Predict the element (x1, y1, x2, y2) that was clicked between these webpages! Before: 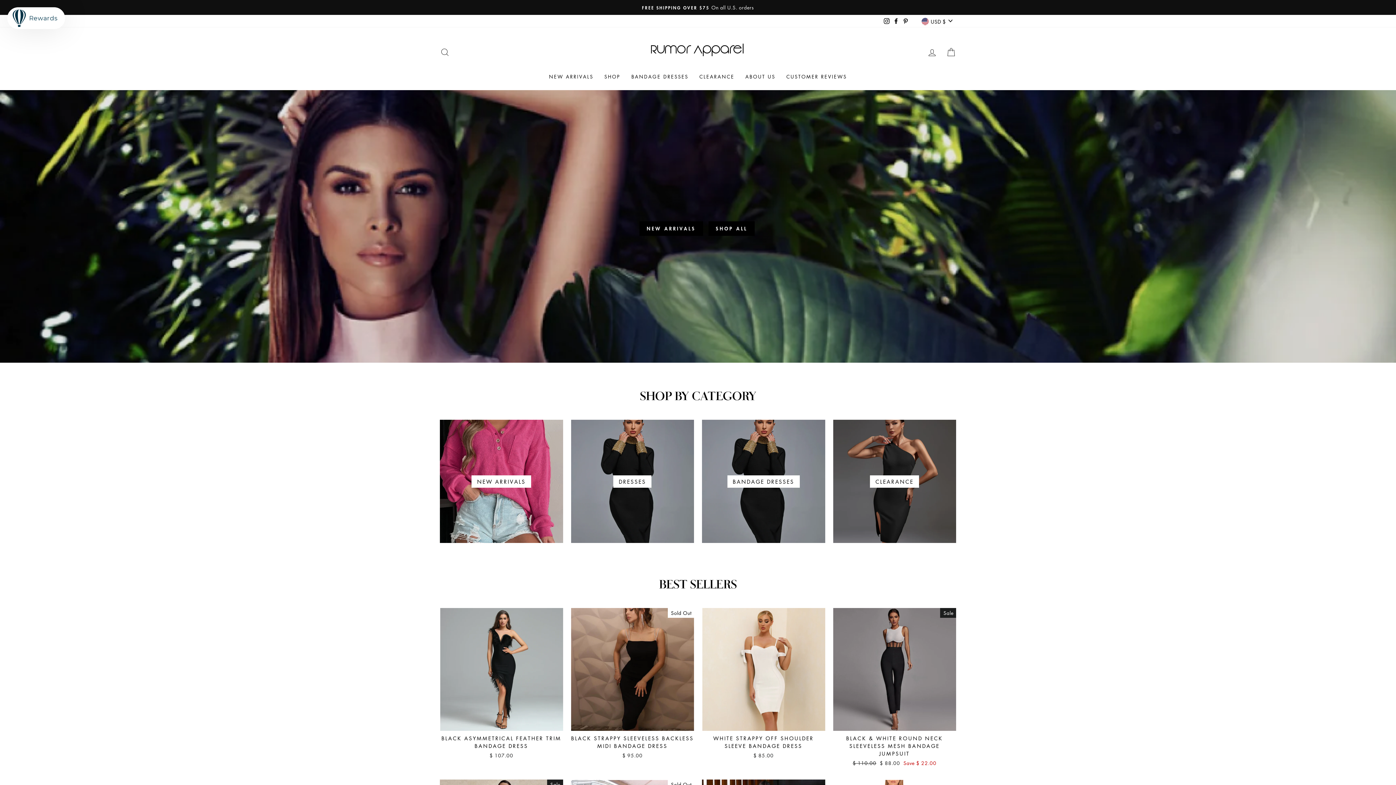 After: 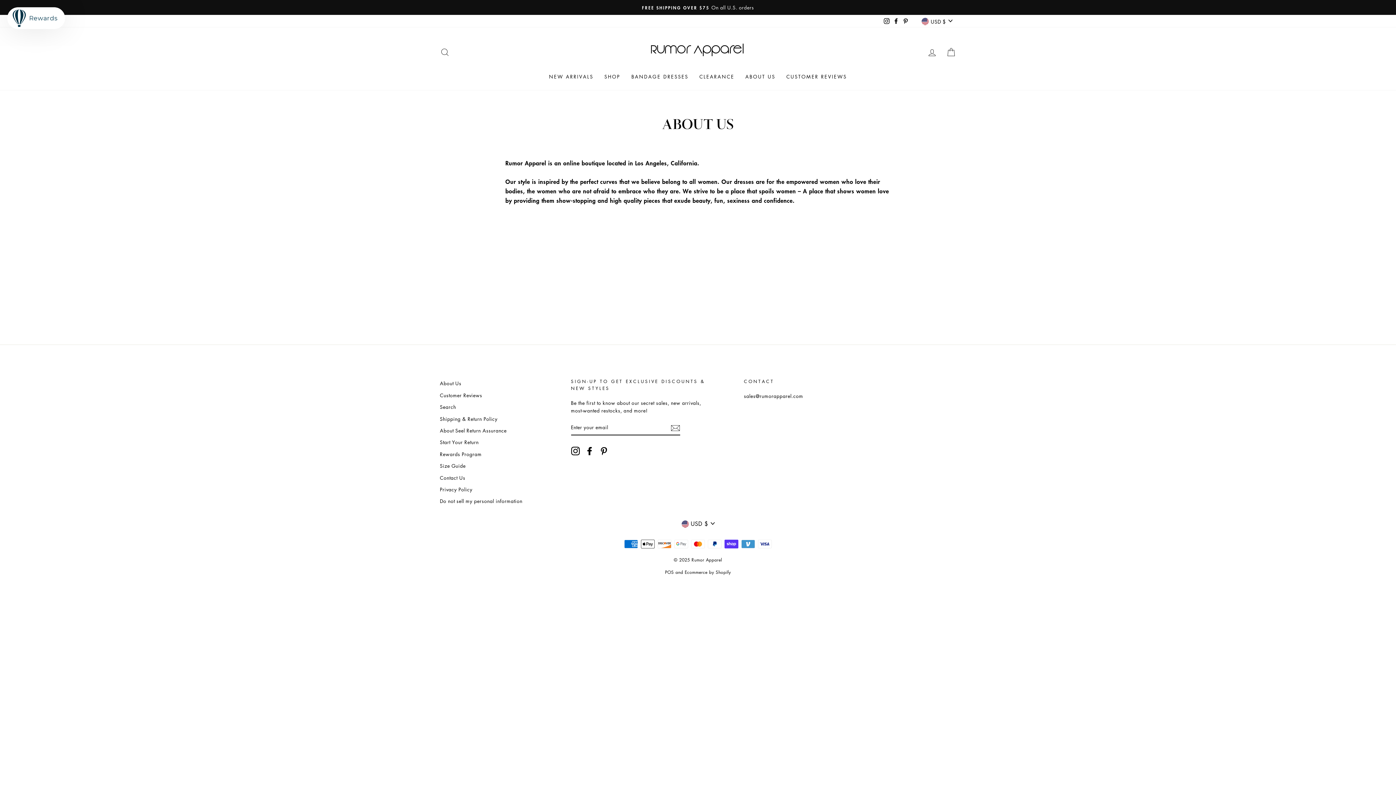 Action: bbox: (740, 70, 781, 83) label: ABOUT US